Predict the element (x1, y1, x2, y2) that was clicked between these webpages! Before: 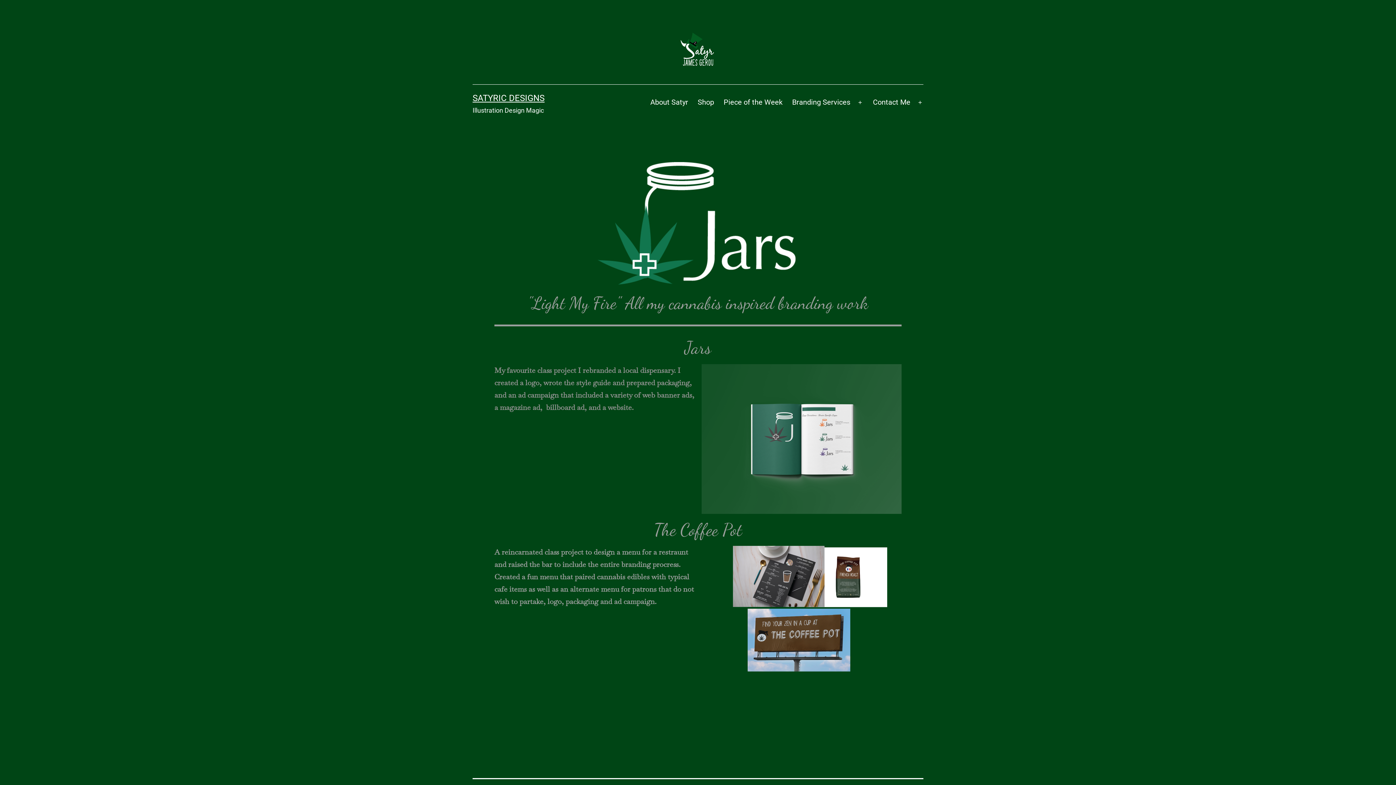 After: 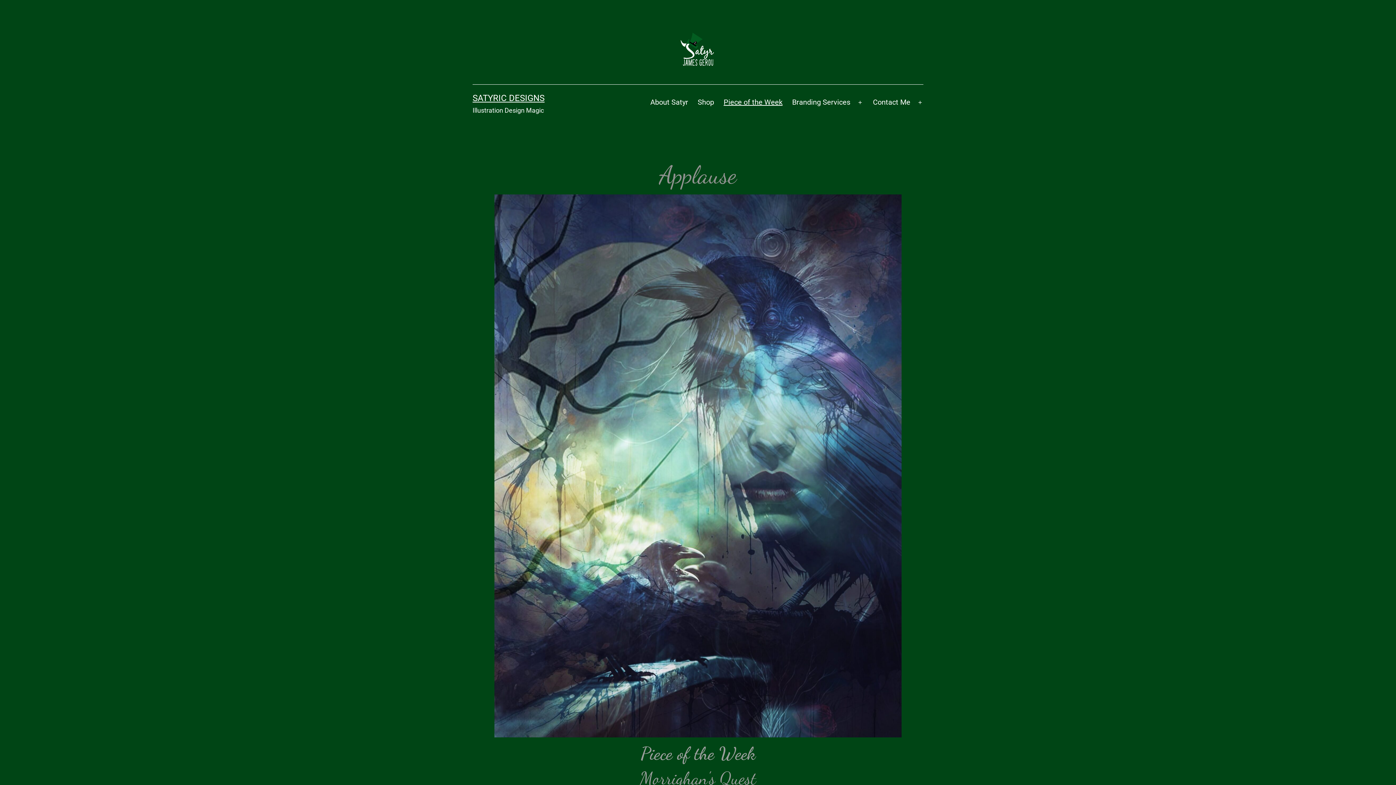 Action: bbox: (719, 93, 787, 111) label: Piece of the Week